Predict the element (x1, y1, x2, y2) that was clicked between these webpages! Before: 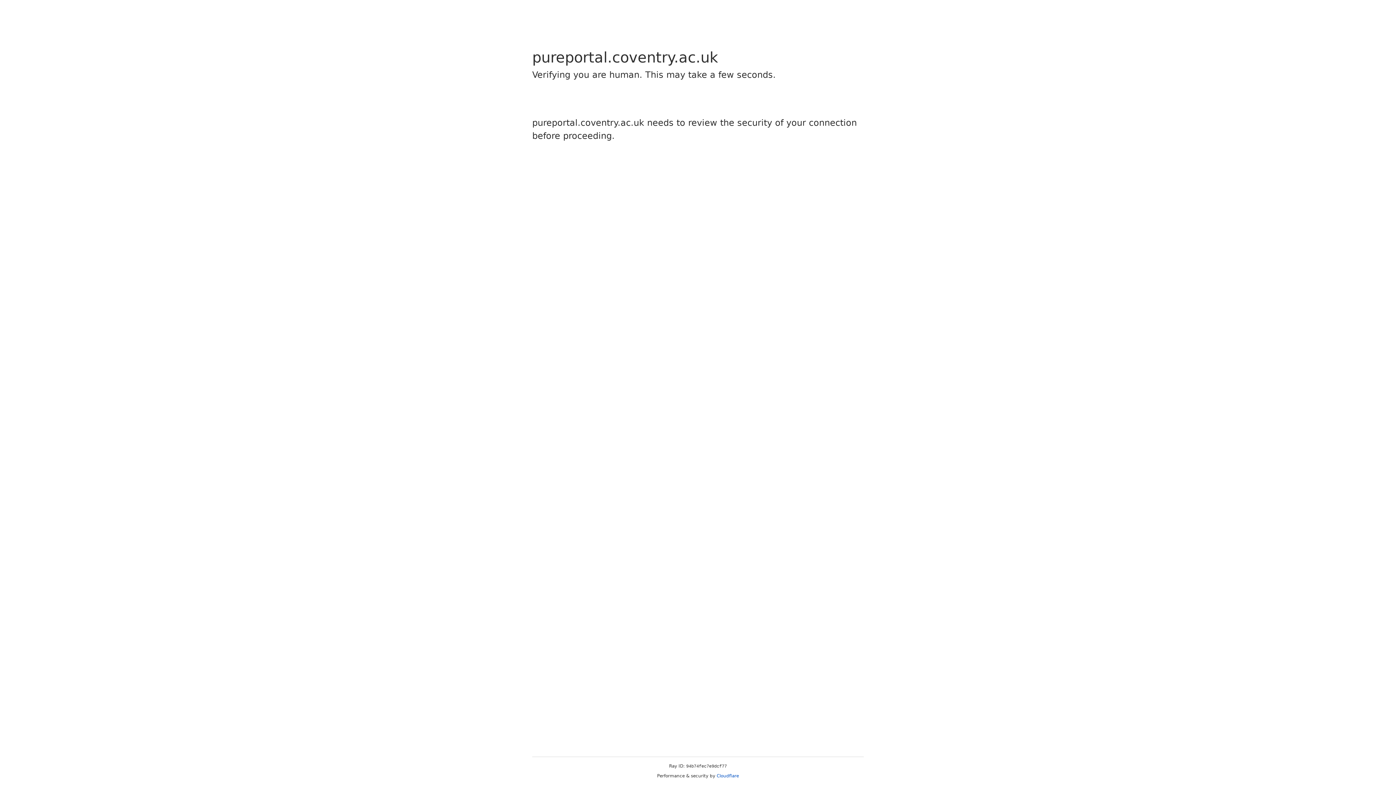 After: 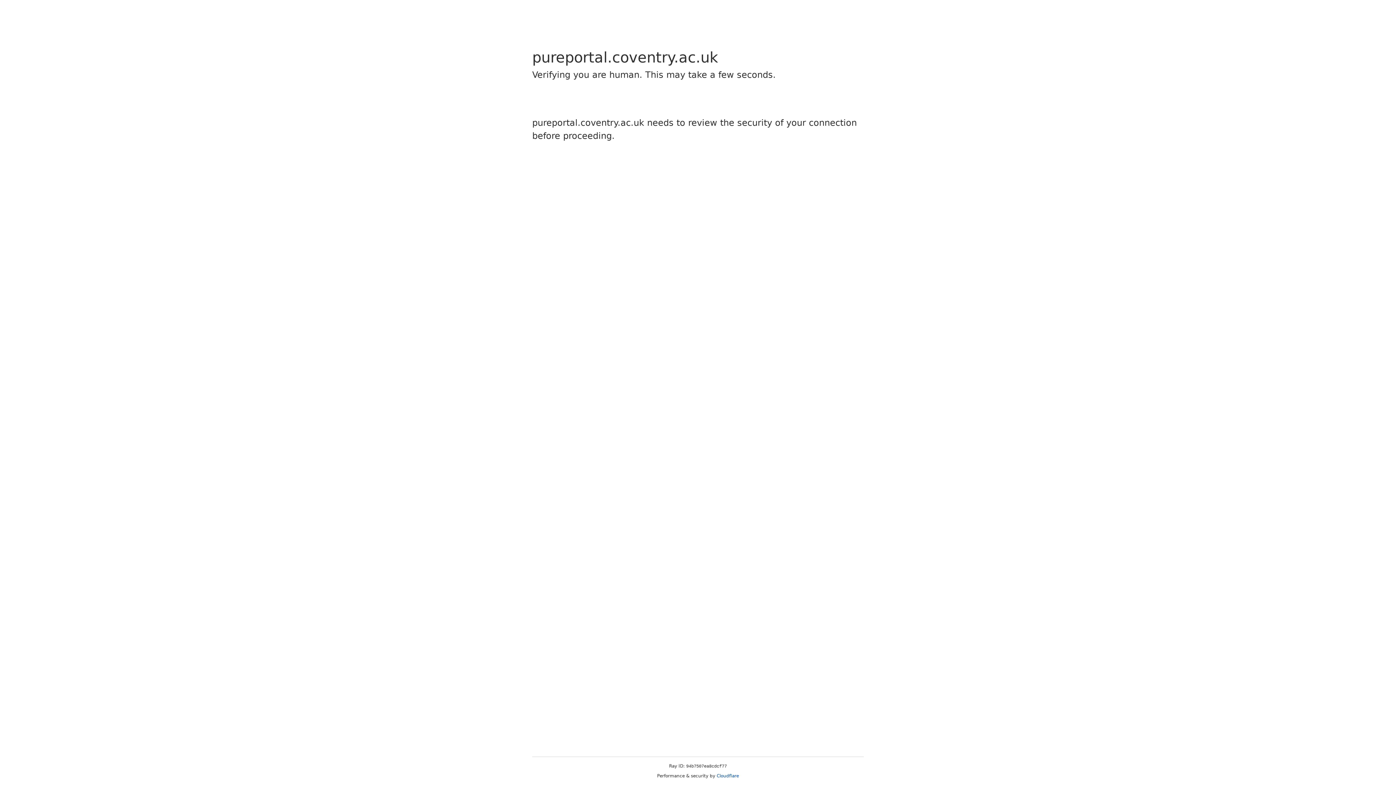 Action: label: Cloudflare bbox: (716, 773, 739, 778)